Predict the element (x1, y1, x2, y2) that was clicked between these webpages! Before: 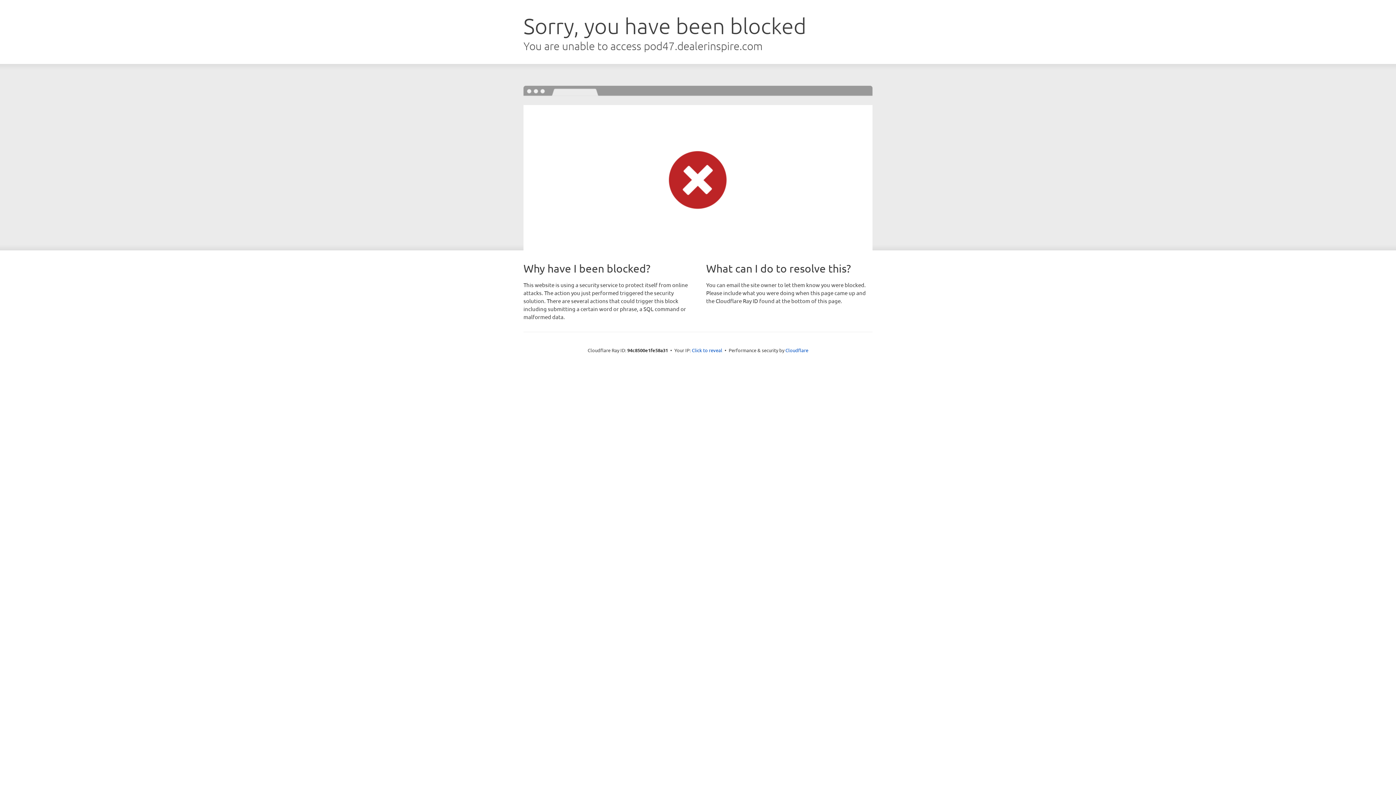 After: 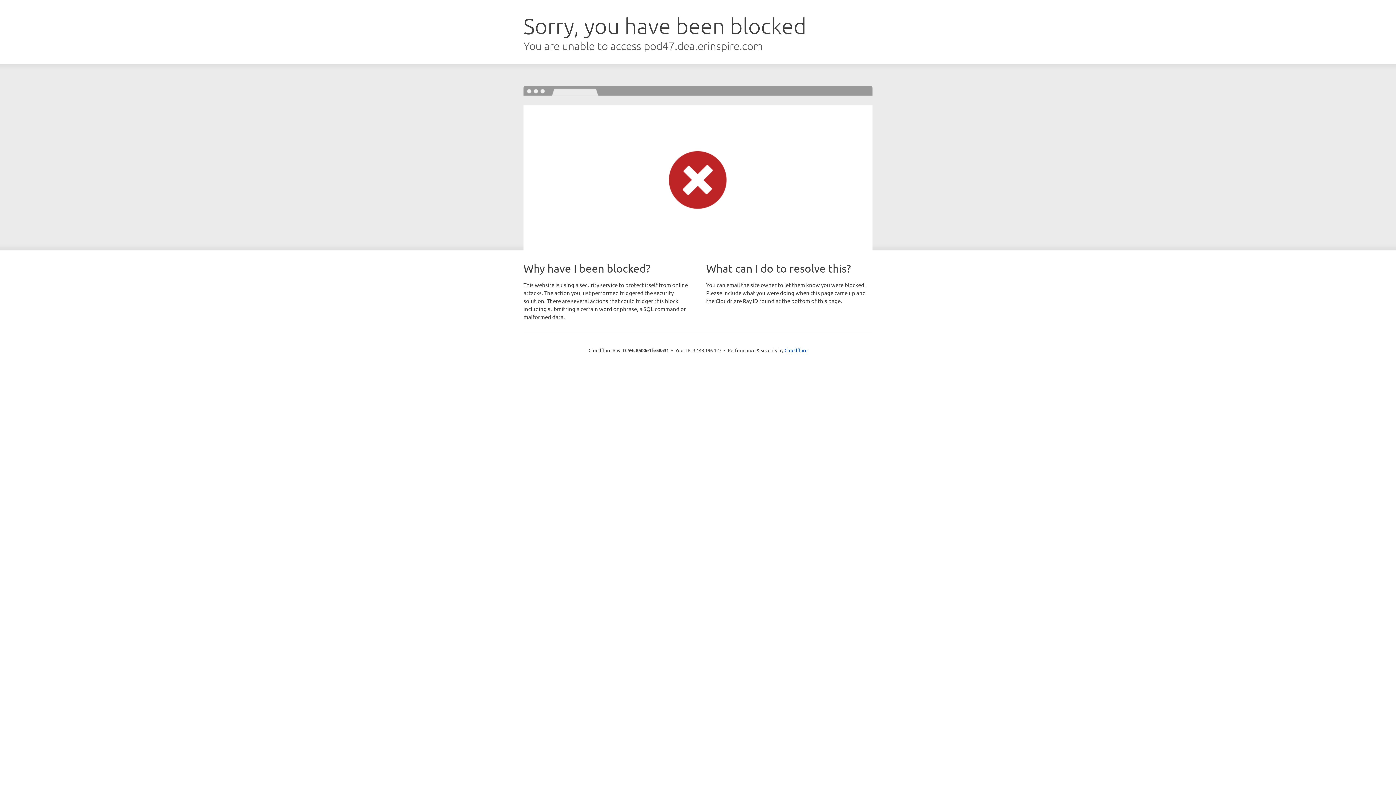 Action: label: Click to reveal bbox: (692, 346, 722, 353)